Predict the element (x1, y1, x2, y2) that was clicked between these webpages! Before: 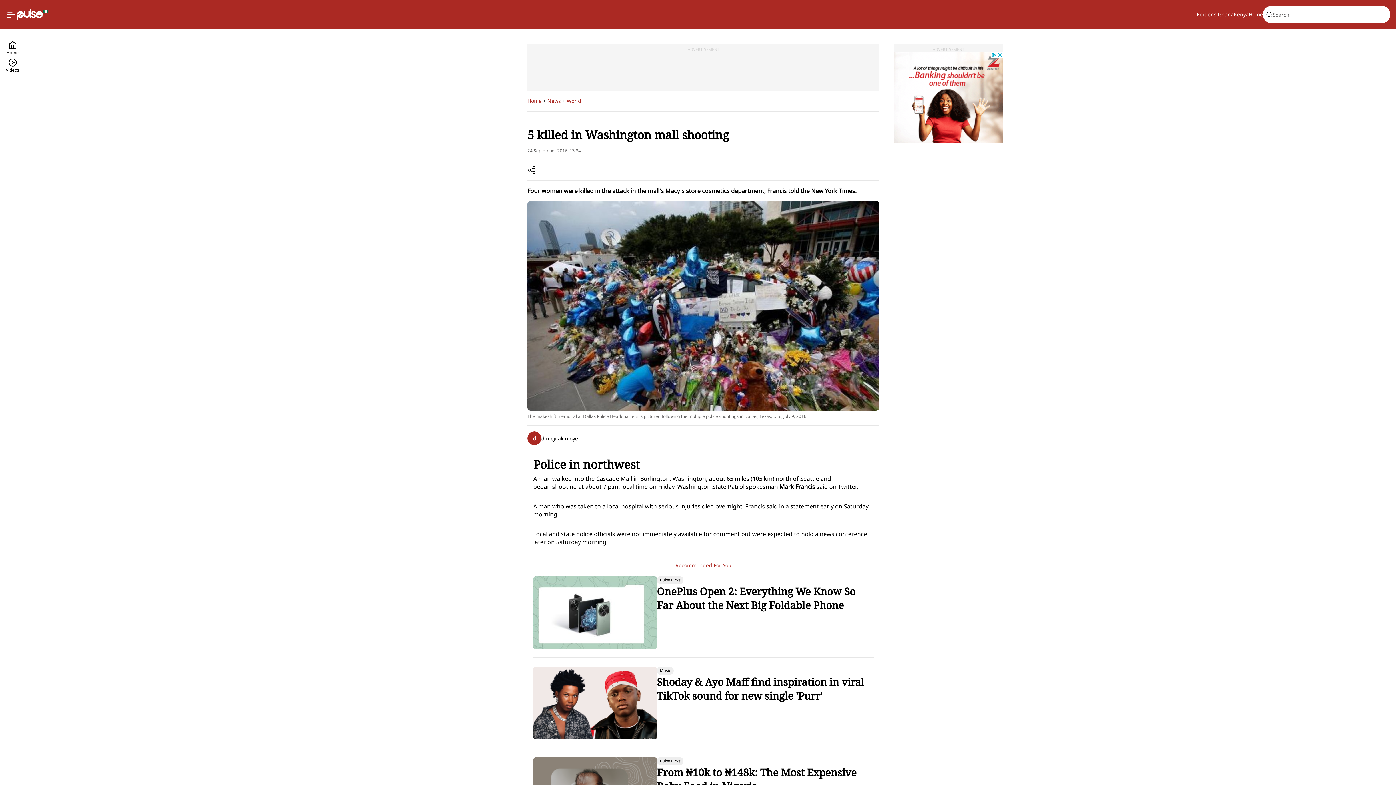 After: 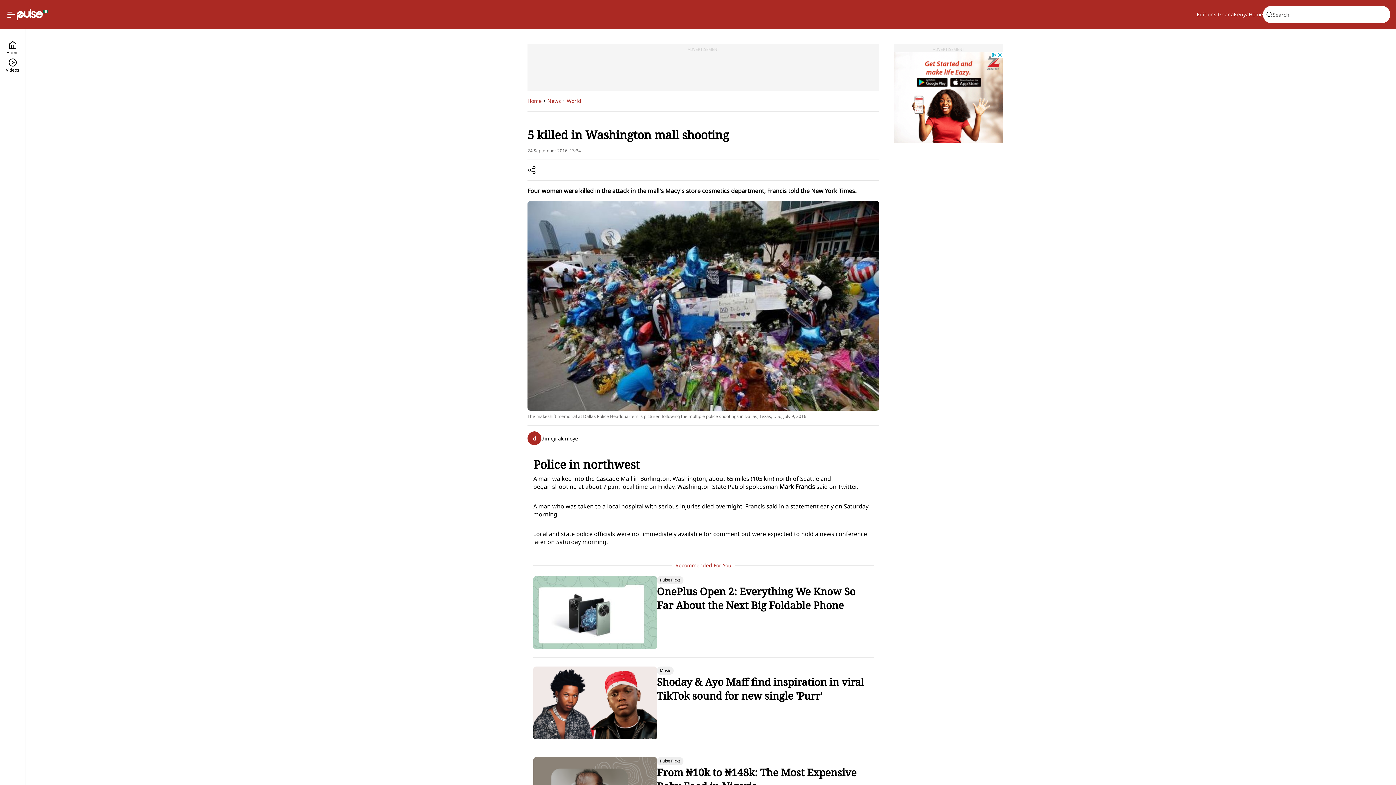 Action: bbox: (1218, 10, 1234, 18) label: Ghana